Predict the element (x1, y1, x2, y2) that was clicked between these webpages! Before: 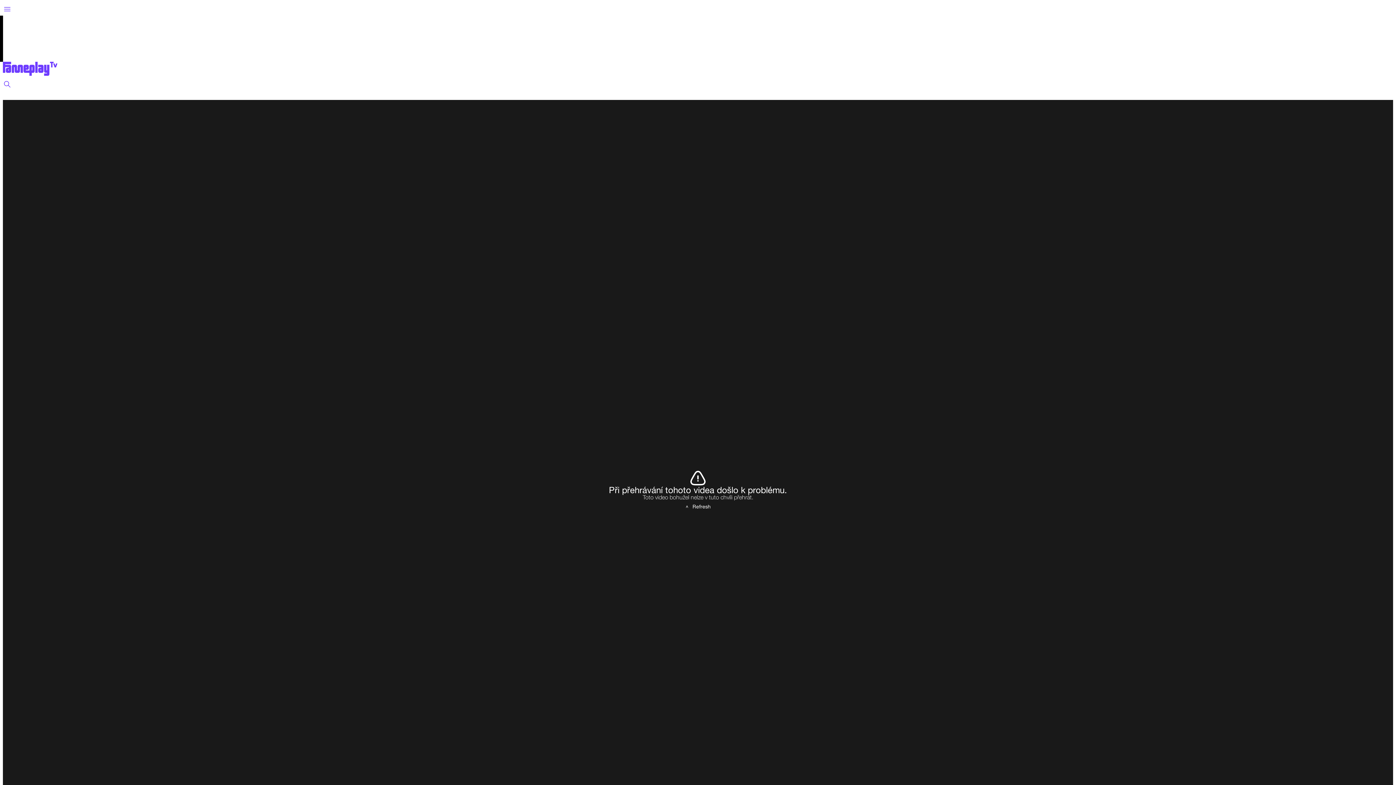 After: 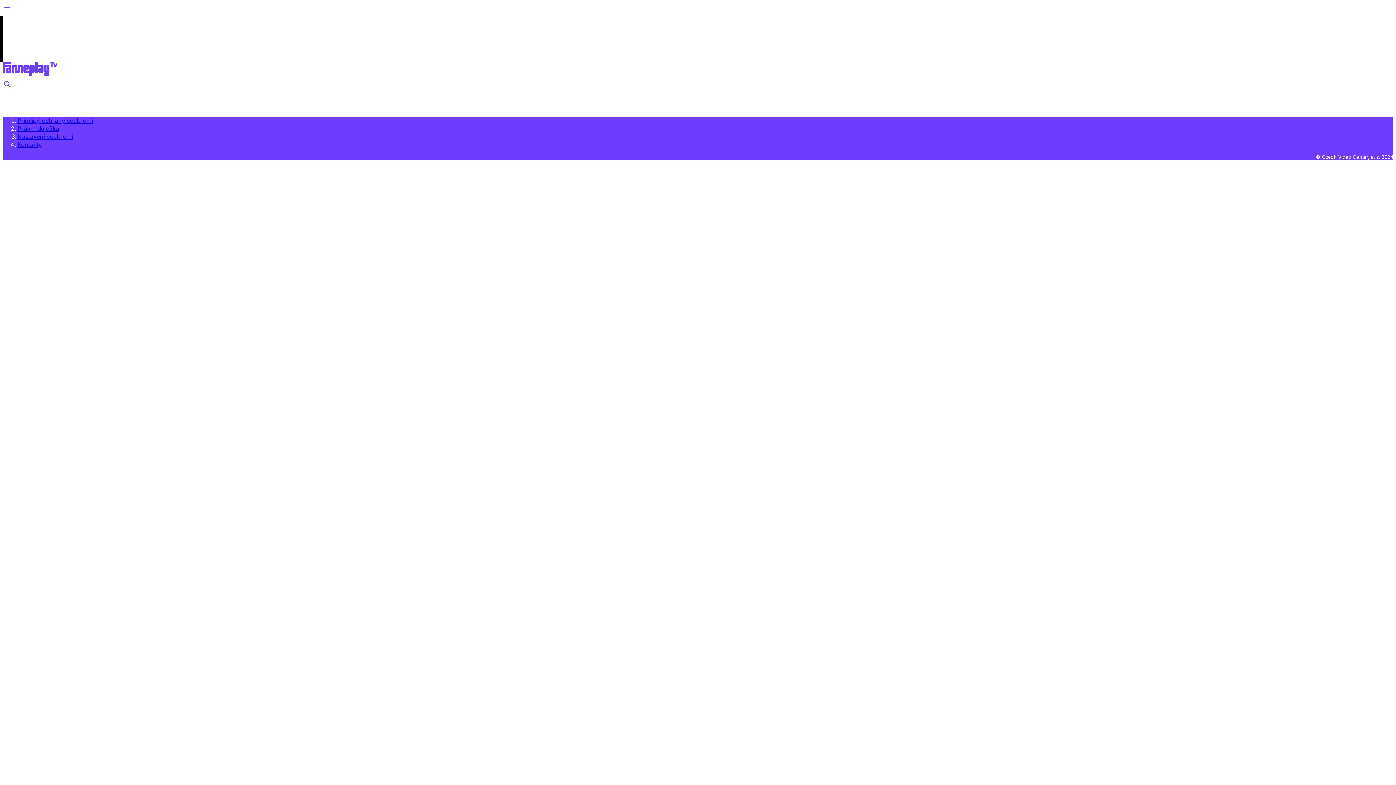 Action: bbox: (2, 70, 57, 76)